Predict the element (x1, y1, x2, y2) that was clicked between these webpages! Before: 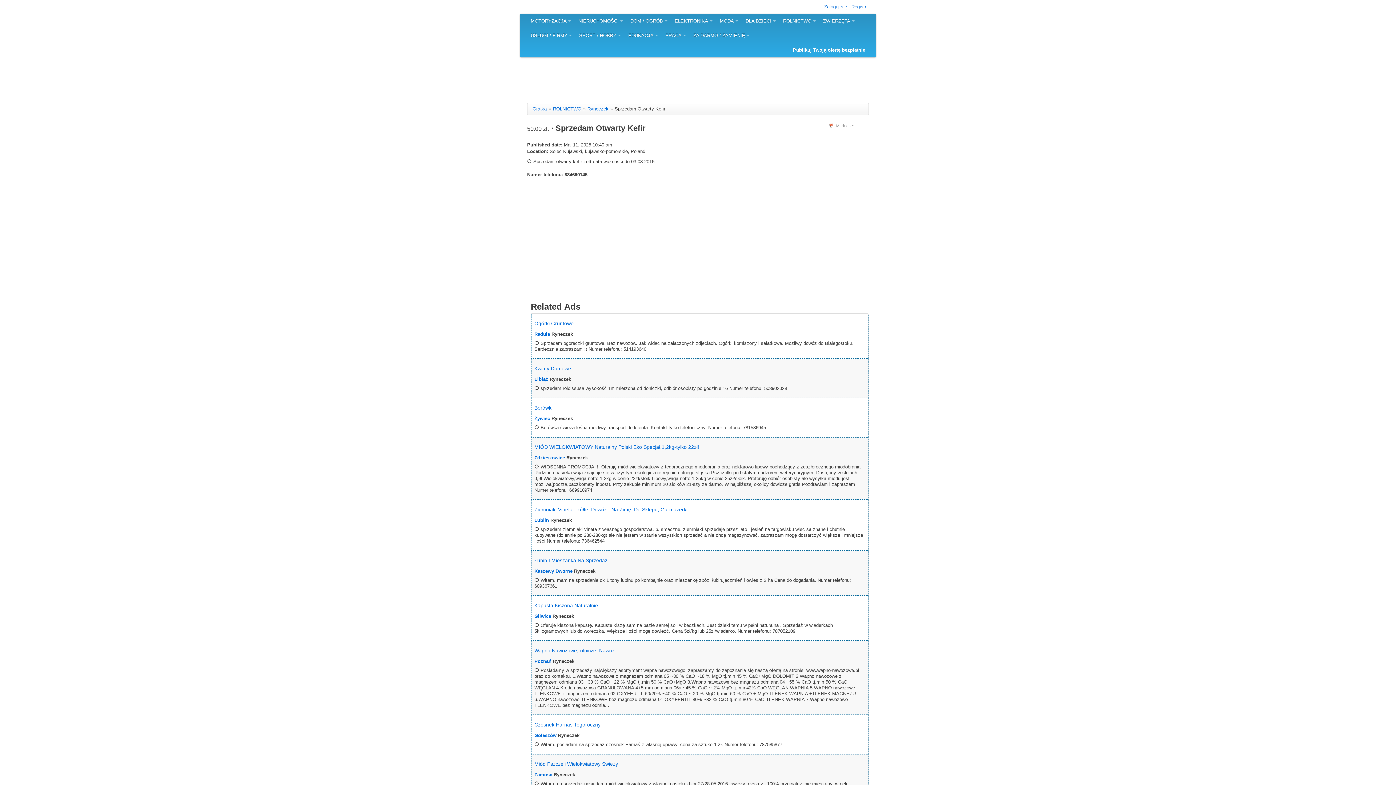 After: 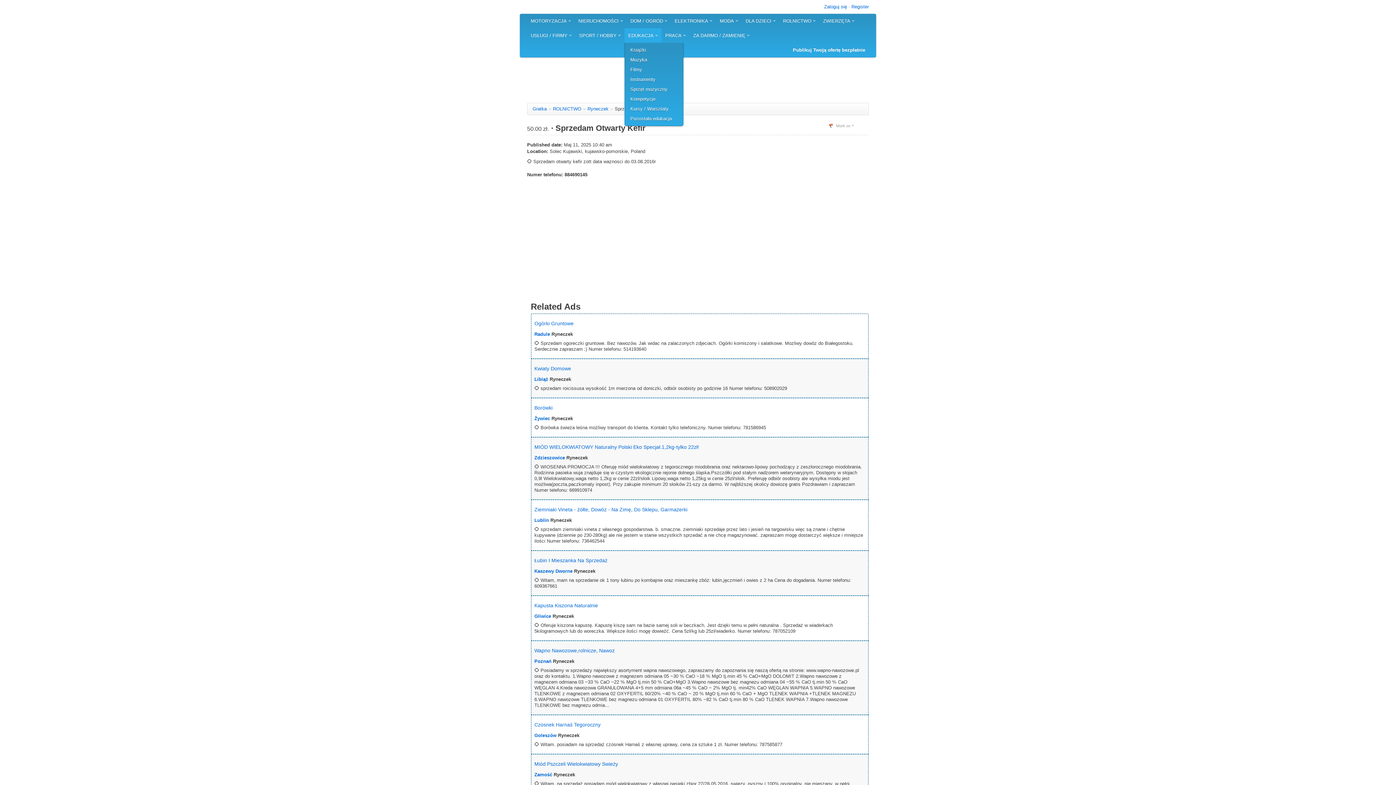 Action: bbox: (624, 28, 661, 42) label: EDUKACJA